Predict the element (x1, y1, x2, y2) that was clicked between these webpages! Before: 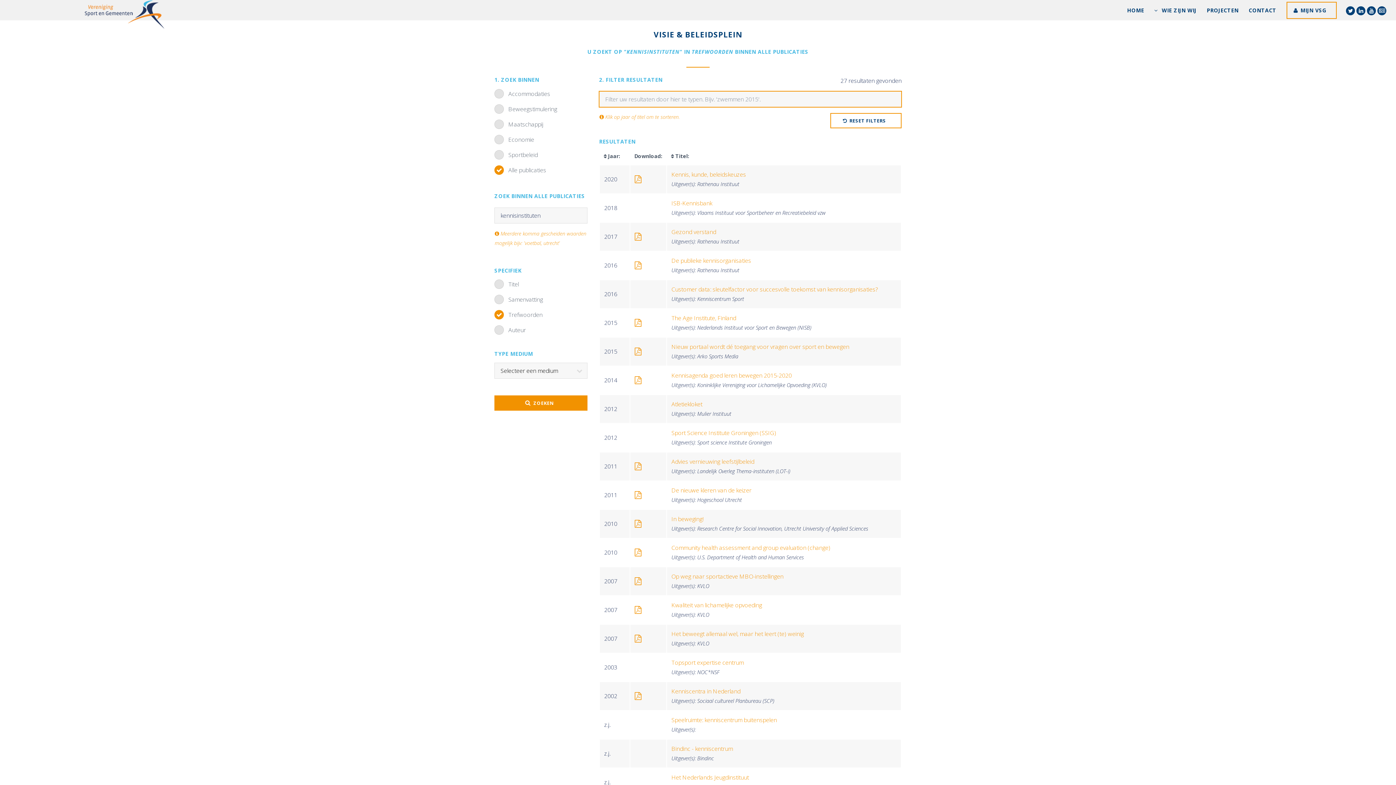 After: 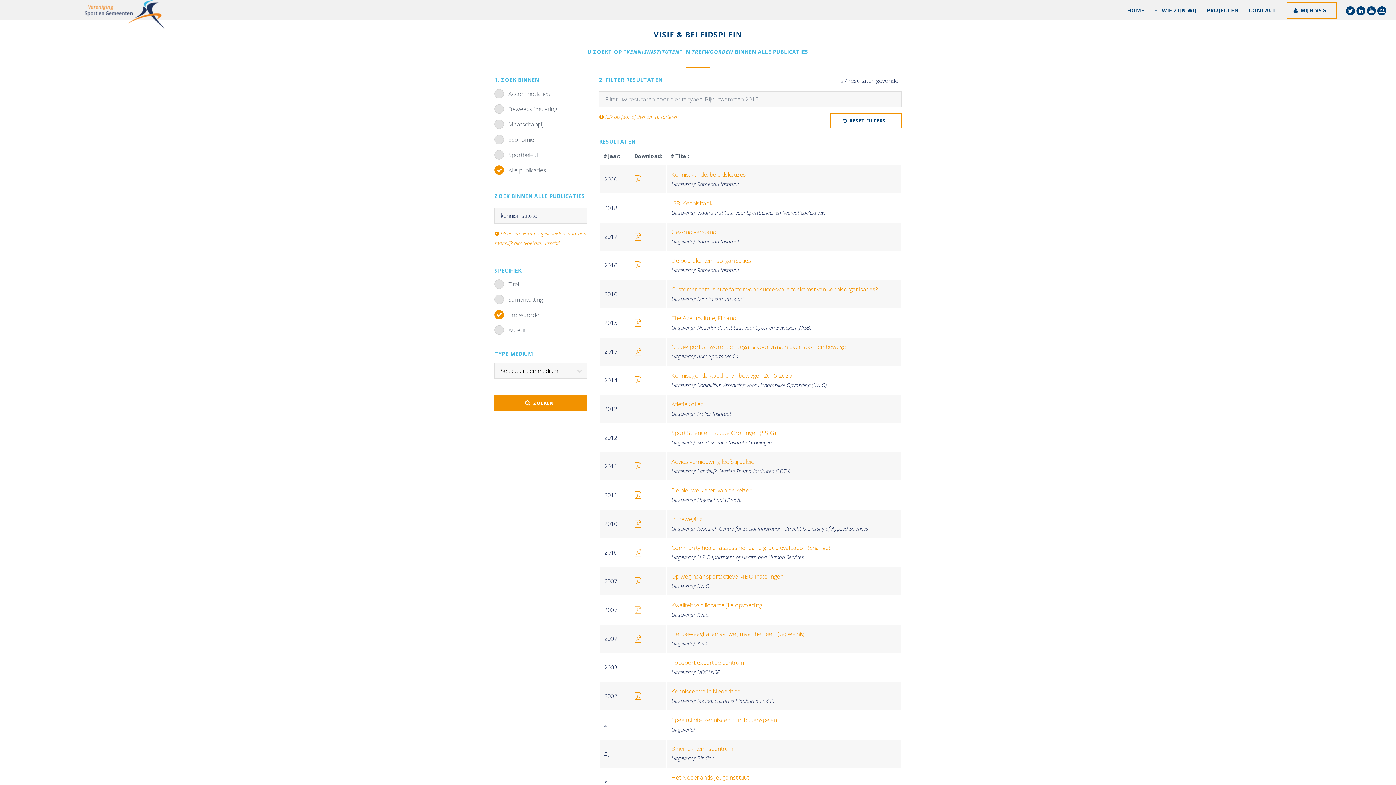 Action: bbox: (634, 606, 642, 614)